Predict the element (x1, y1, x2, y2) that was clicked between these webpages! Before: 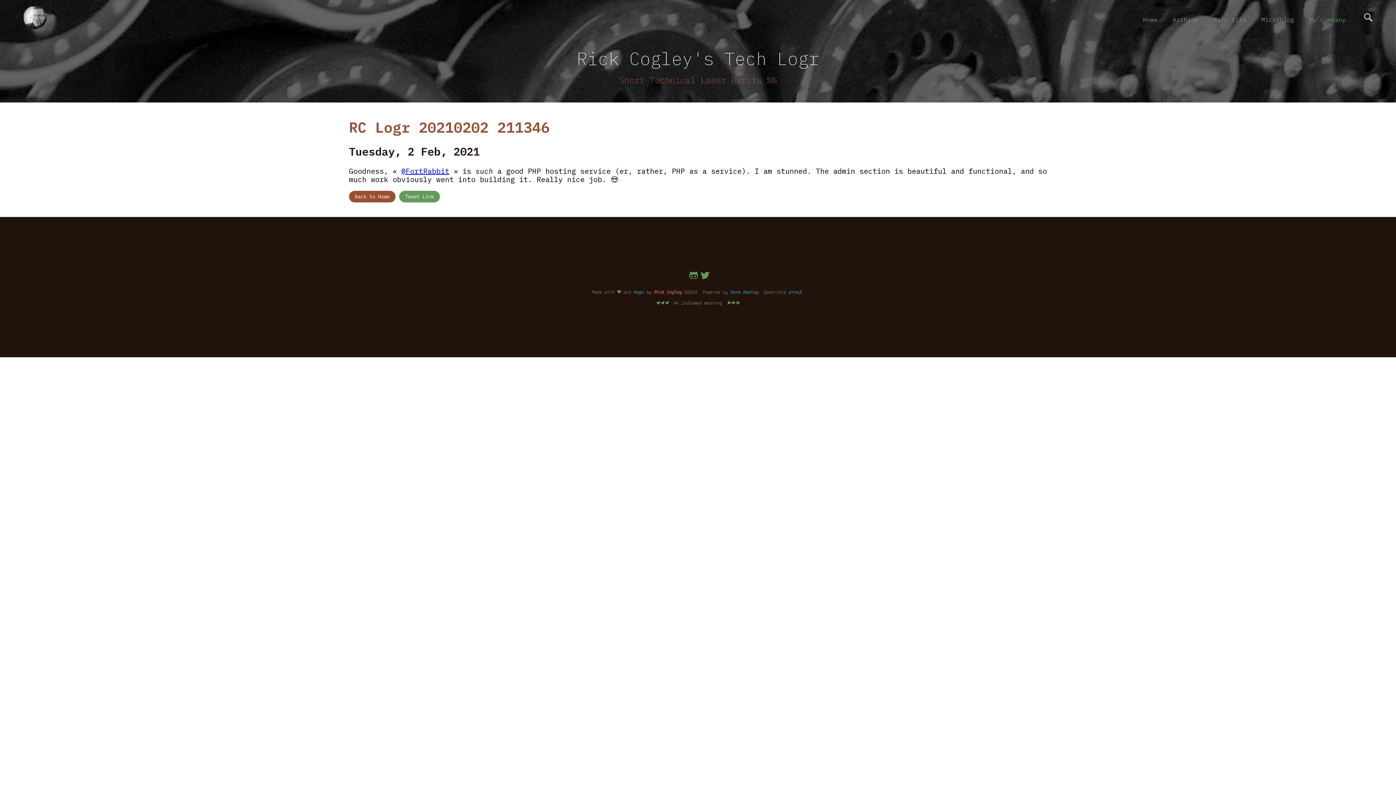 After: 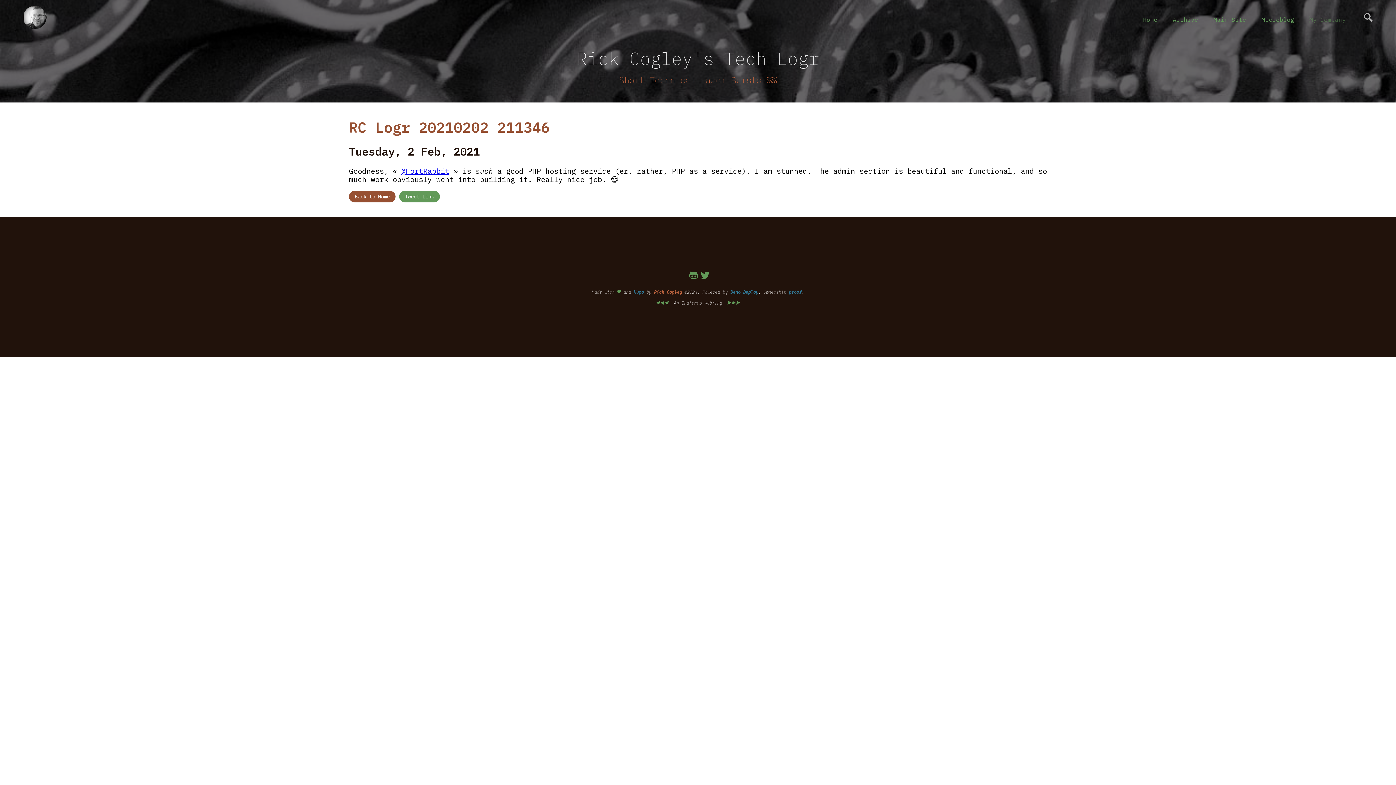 Action: bbox: (1309, 16, 1346, 22) label: My Company